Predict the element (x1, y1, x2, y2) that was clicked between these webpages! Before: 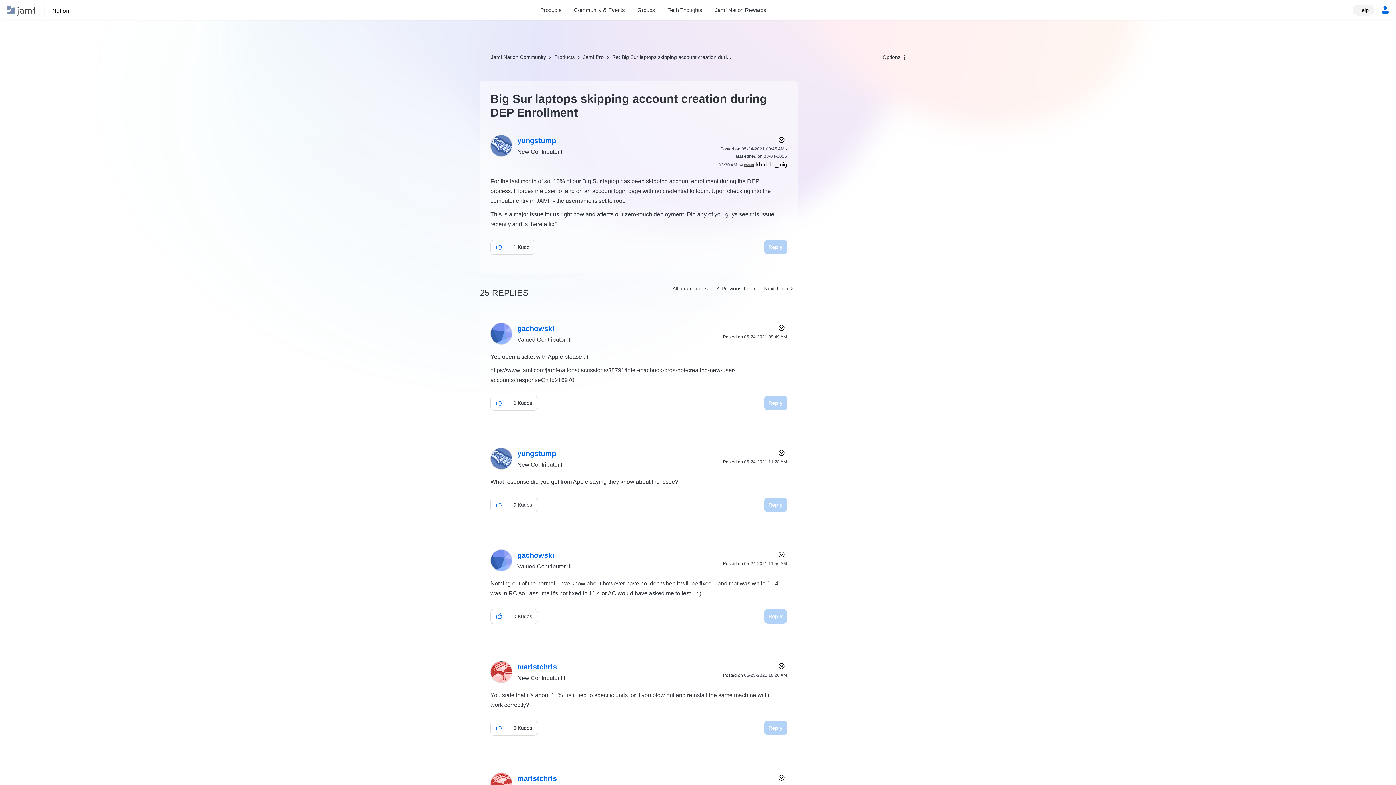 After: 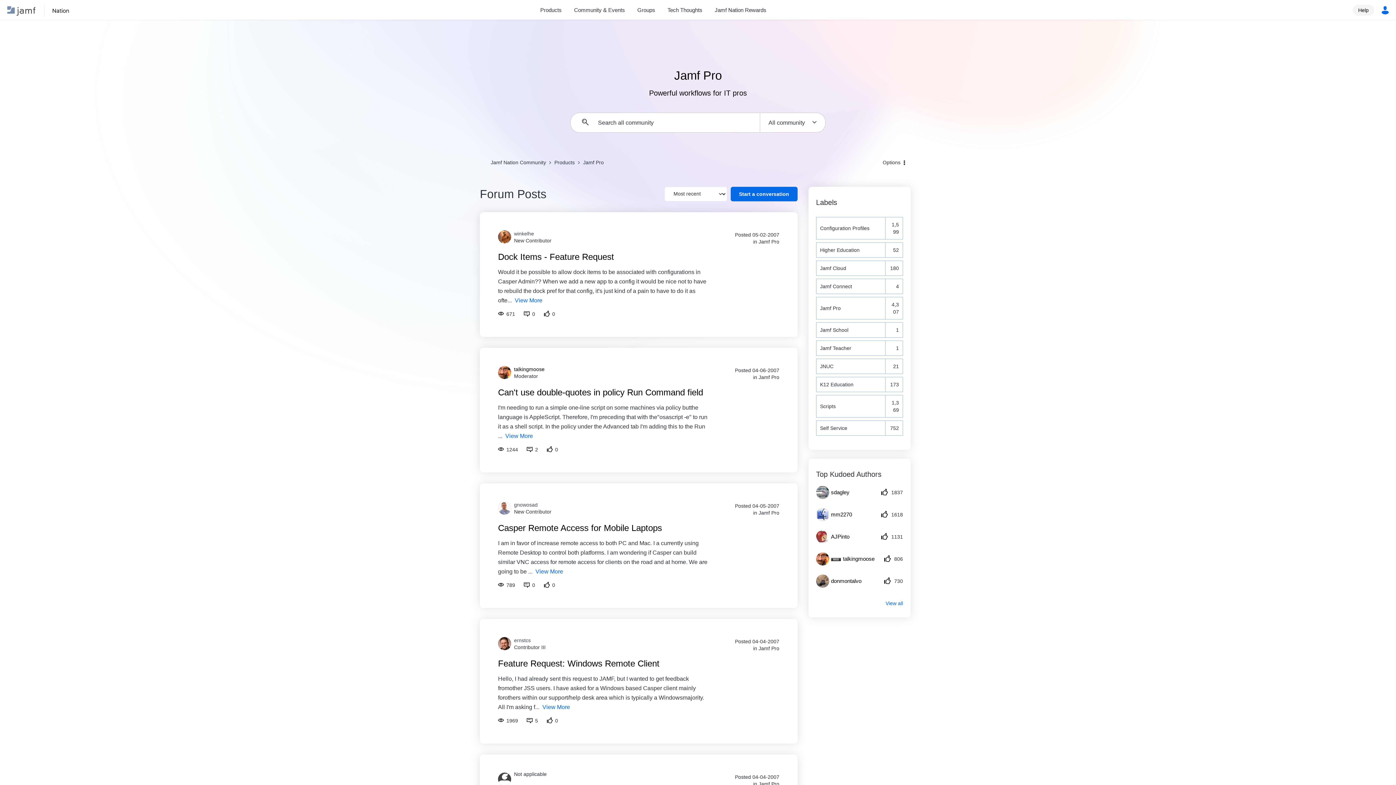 Action: label: All forum topics bbox: (667, 281, 712, 295)